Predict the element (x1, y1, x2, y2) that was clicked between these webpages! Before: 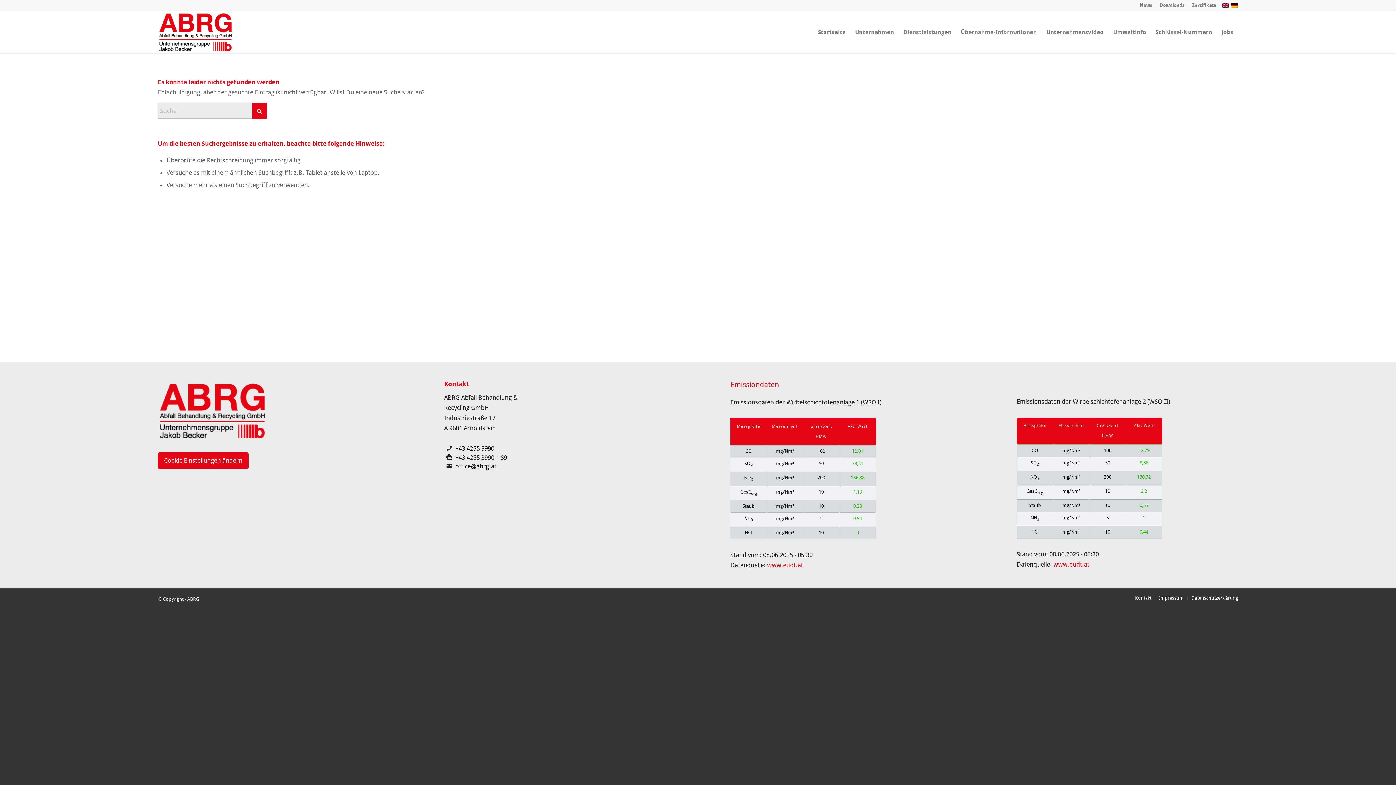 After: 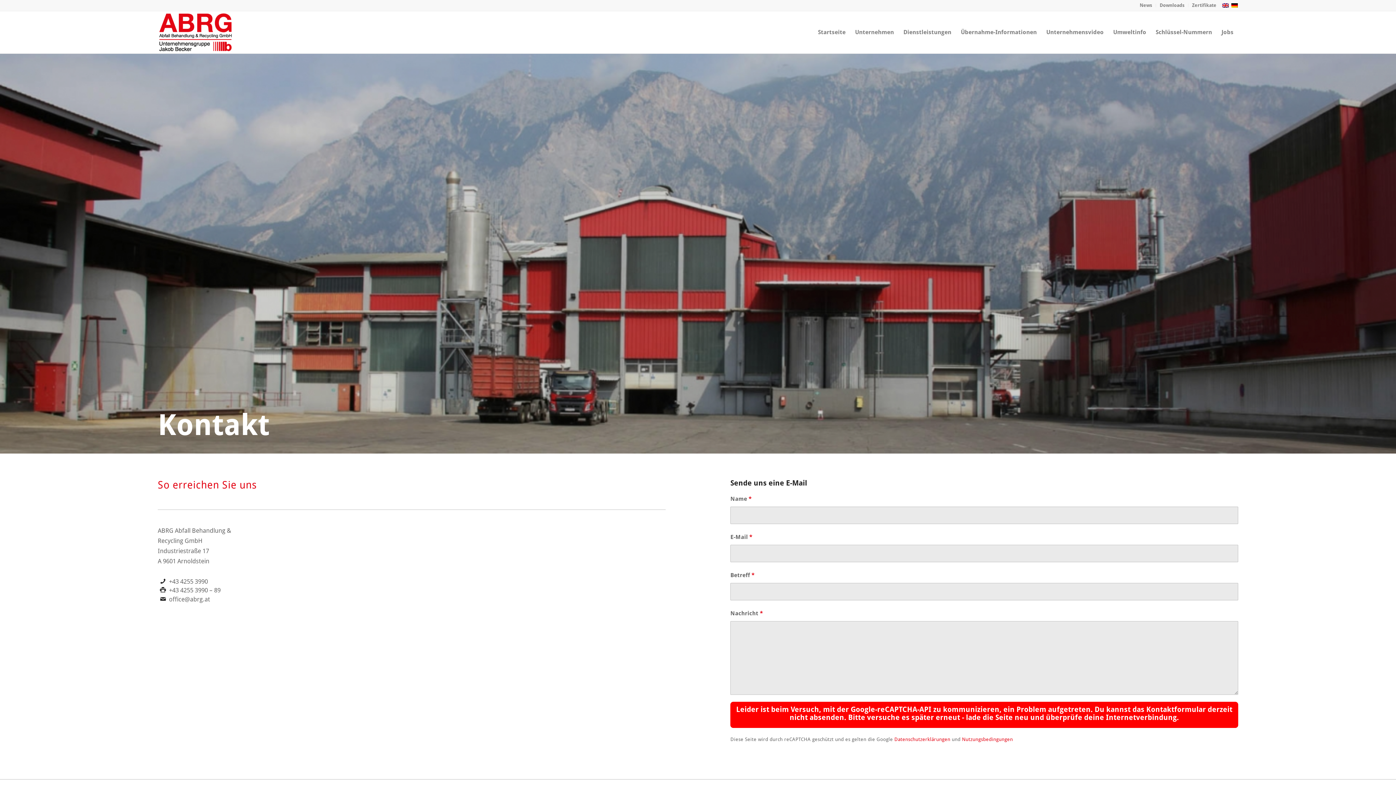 Action: bbox: (1135, 595, 1151, 601) label: Kontakt